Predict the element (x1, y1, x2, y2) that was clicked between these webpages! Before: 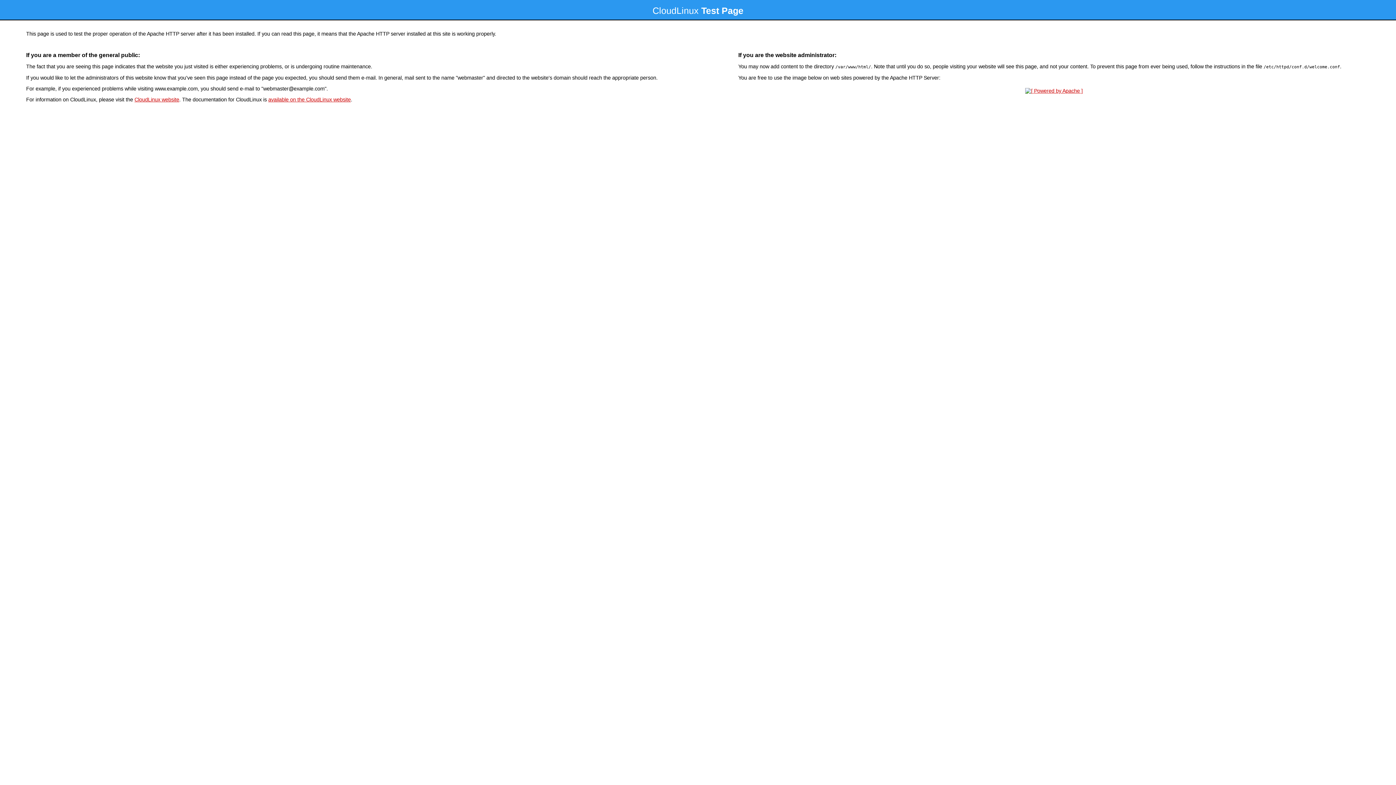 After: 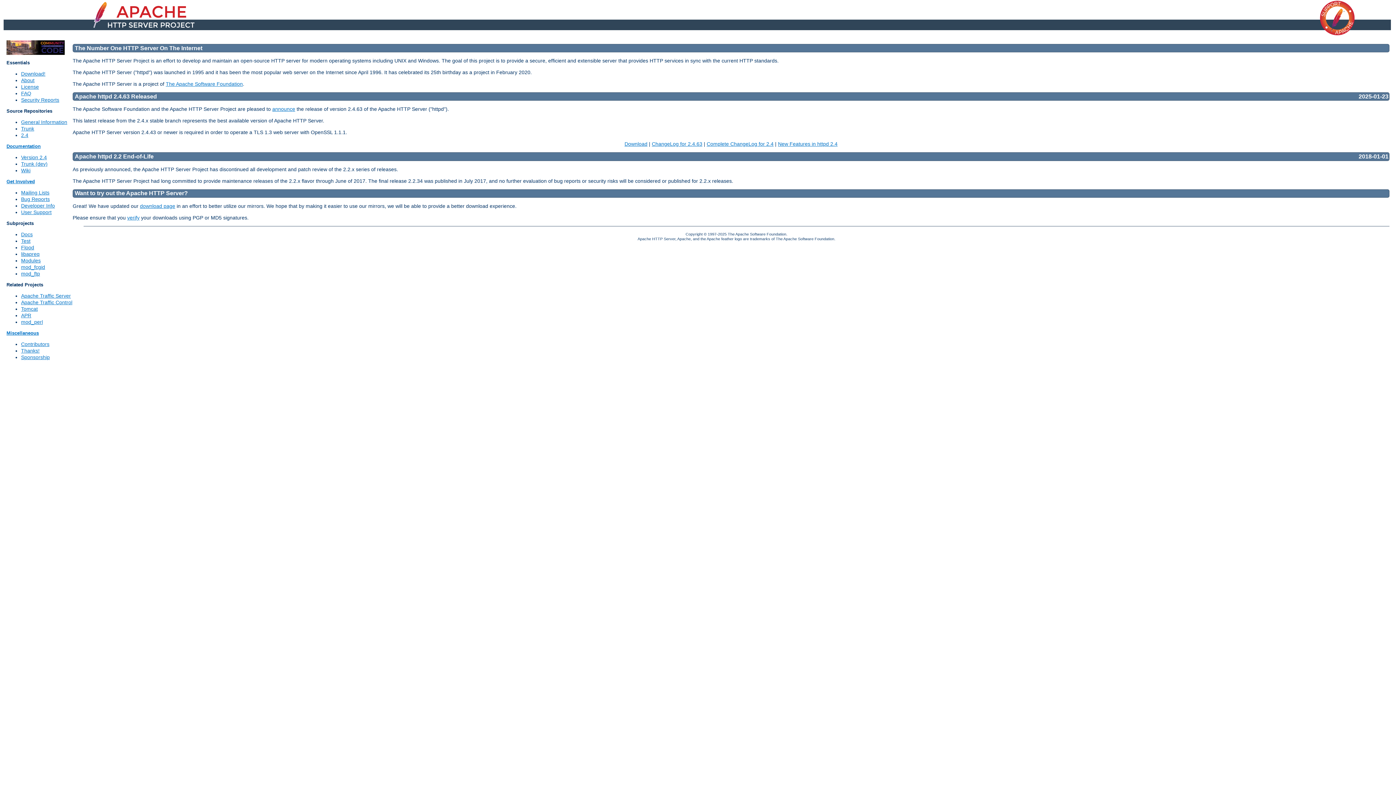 Action: bbox: (1023, 88, 1085, 93)